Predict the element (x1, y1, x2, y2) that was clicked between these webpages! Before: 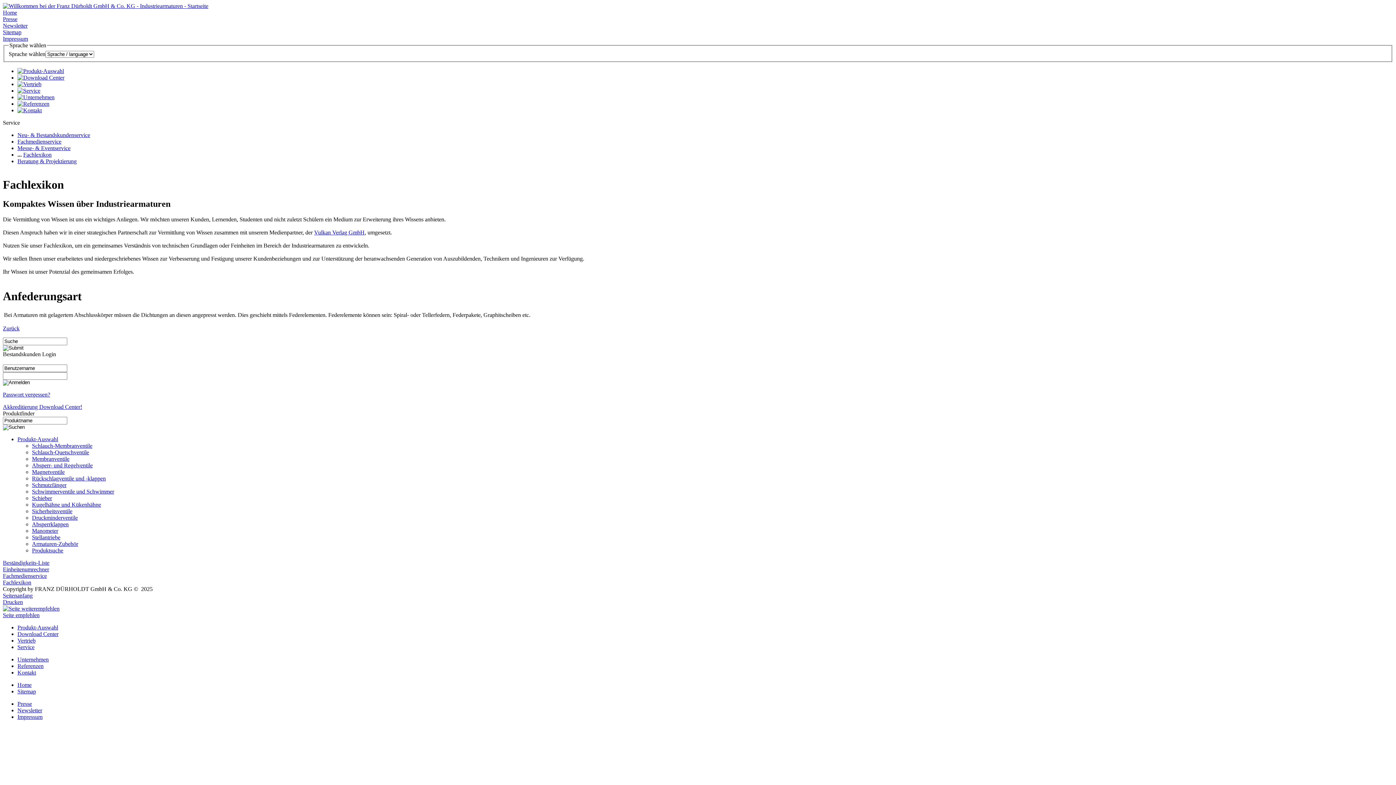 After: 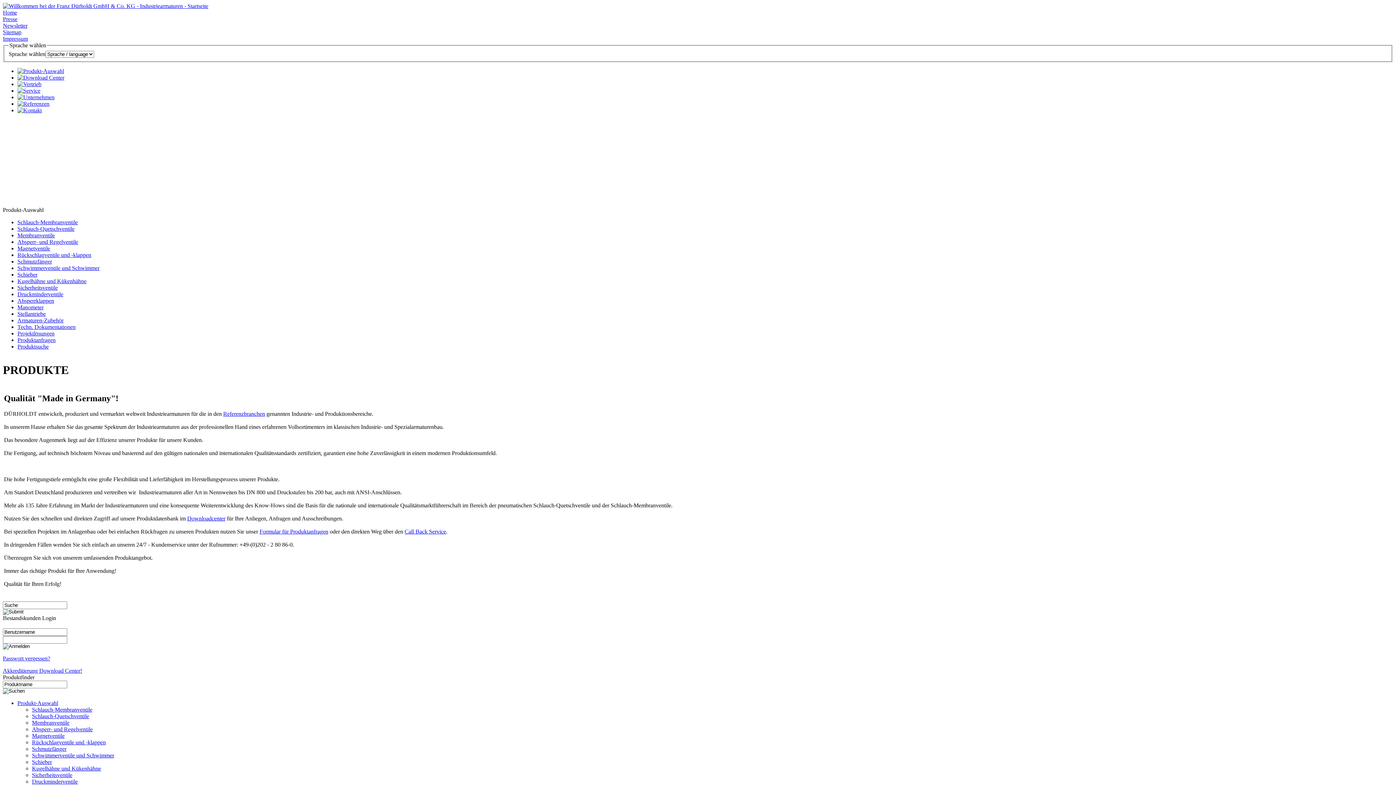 Action: bbox: (17, 67, 64, 74)